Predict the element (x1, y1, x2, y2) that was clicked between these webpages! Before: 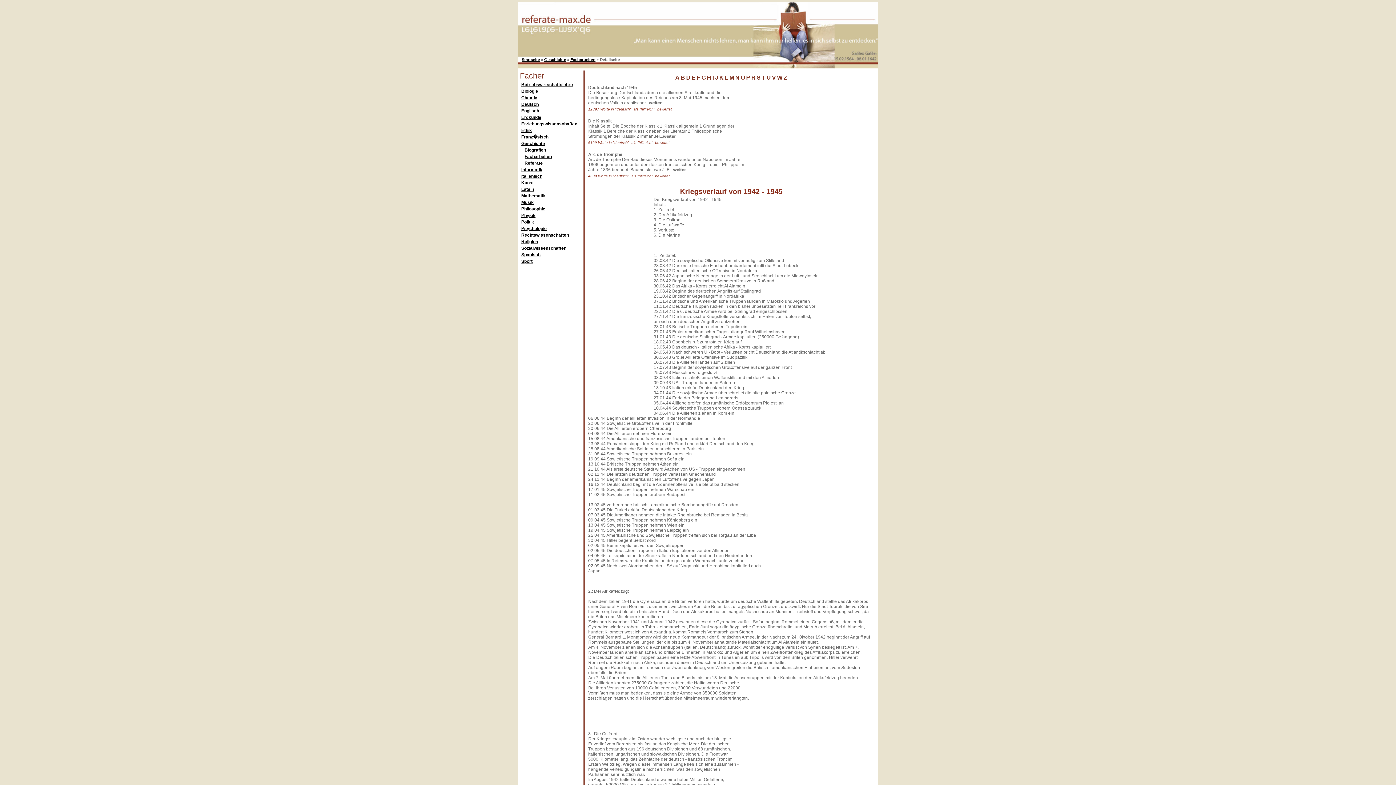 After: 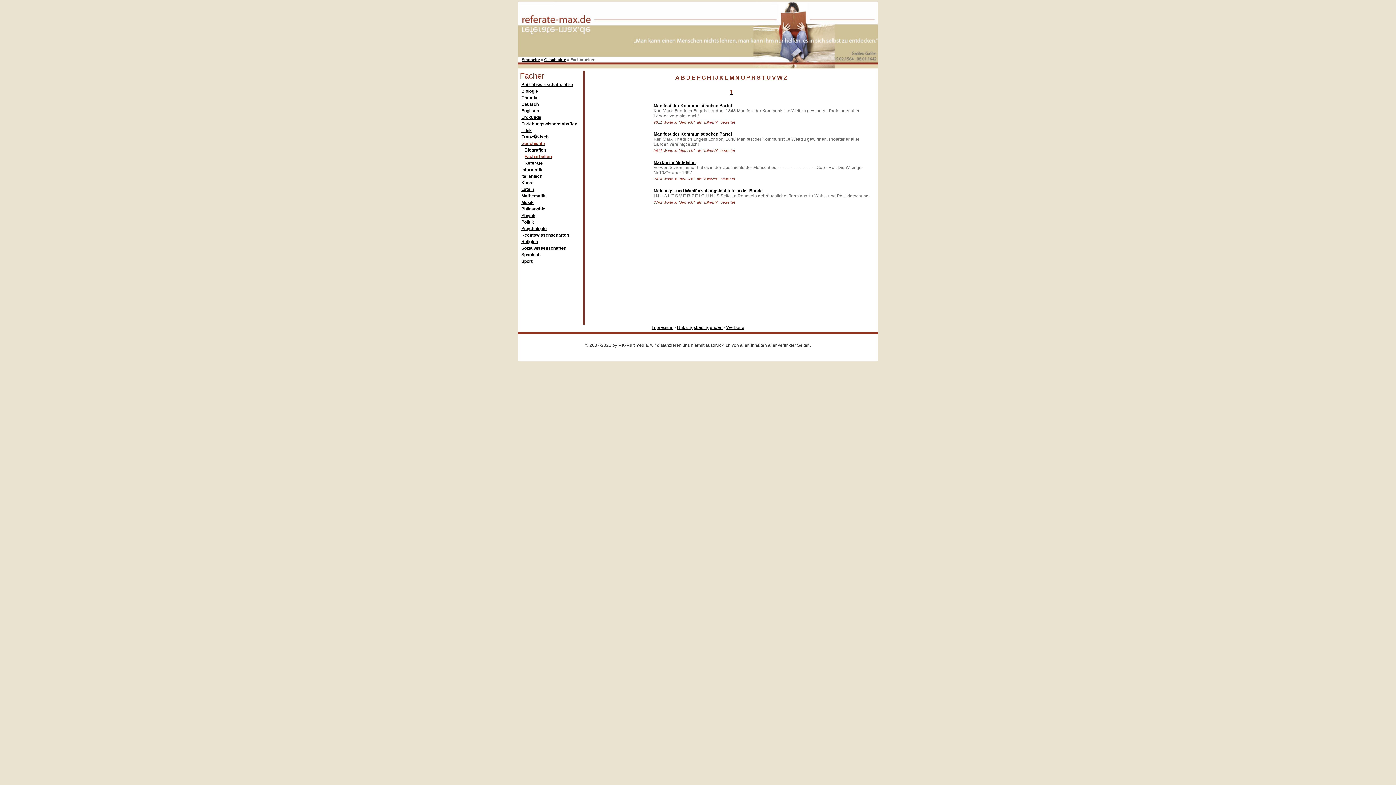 Action: label: M bbox: (729, 75, 734, 80)